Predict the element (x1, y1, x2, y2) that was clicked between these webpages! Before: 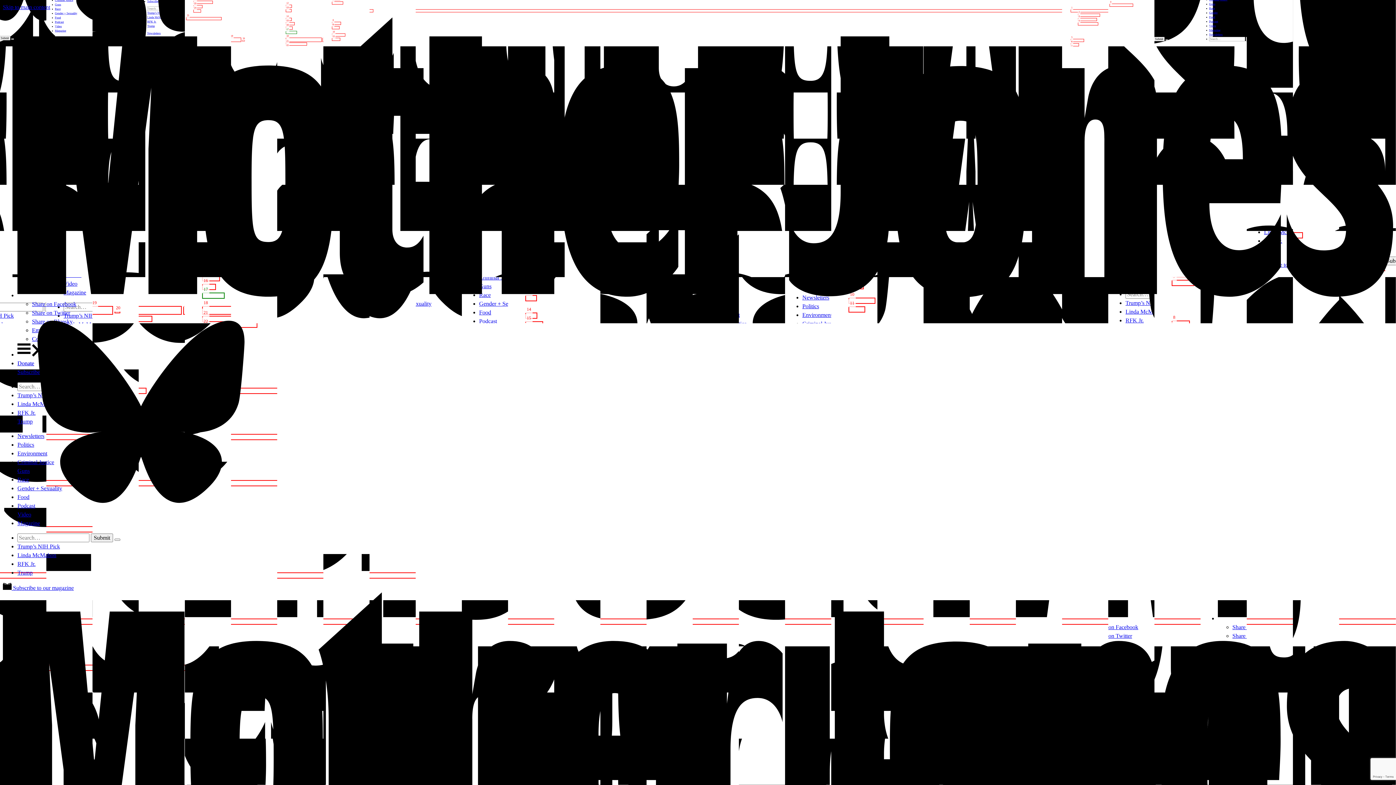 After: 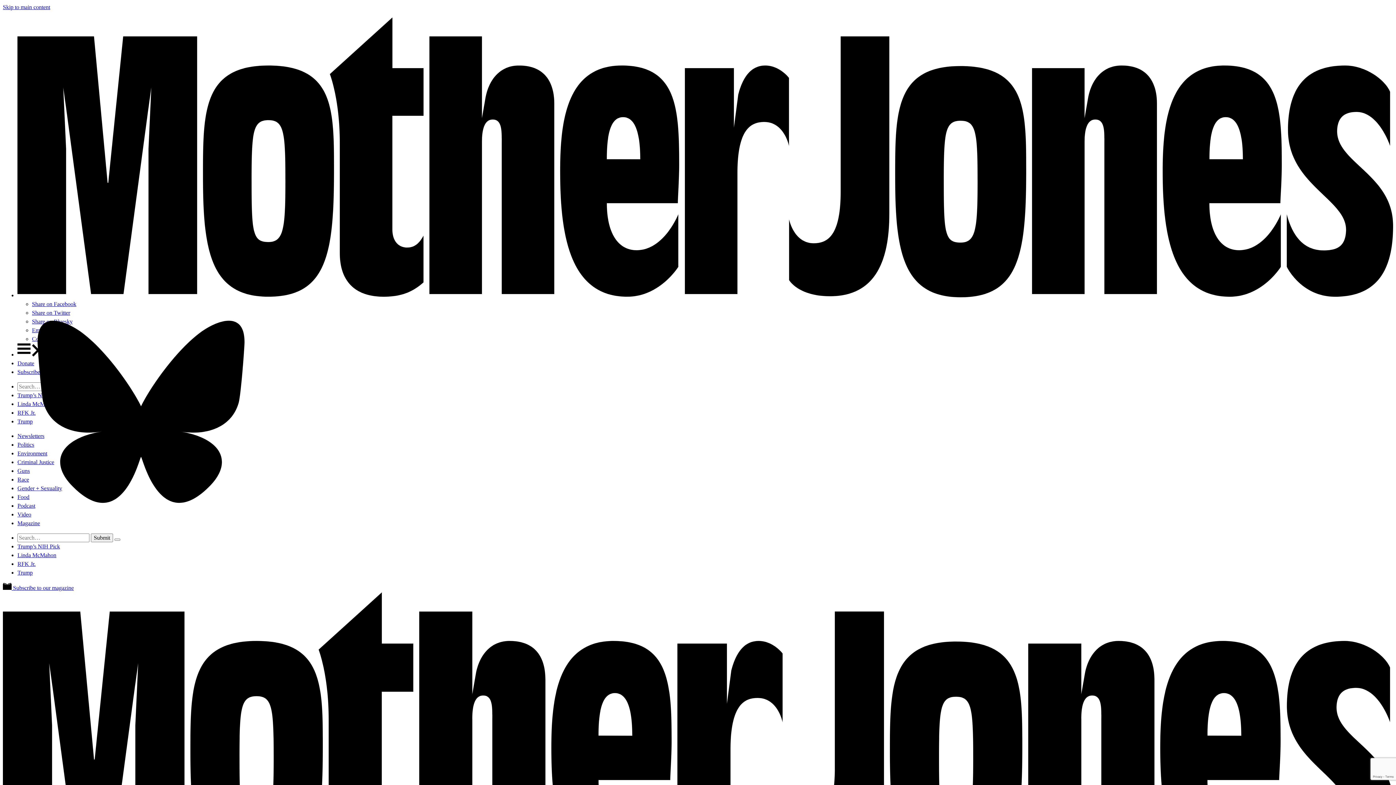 Action: label: Magazine bbox: (17, 520, 40, 526)